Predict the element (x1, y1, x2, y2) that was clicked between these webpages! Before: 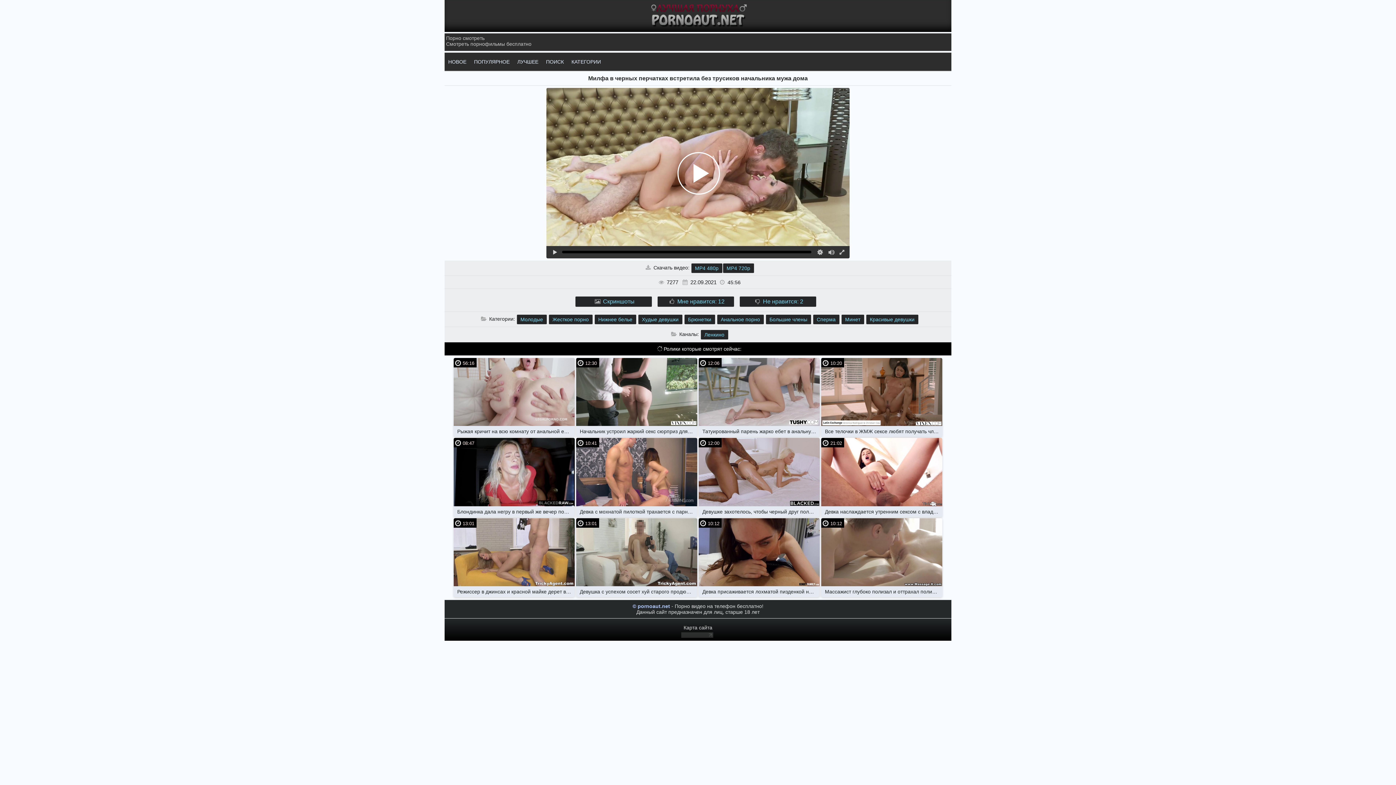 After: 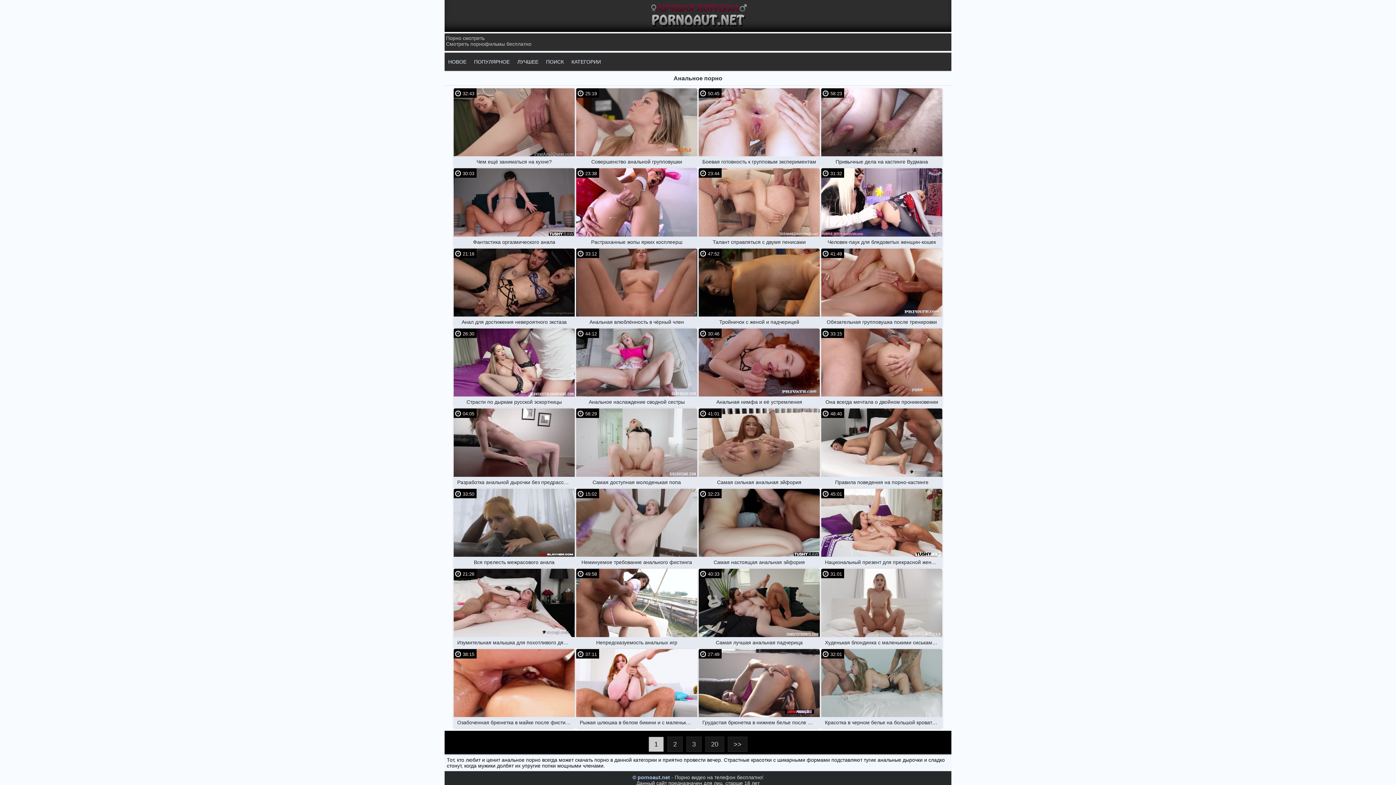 Action: label: Анальное порно bbox: (716, 314, 764, 324)